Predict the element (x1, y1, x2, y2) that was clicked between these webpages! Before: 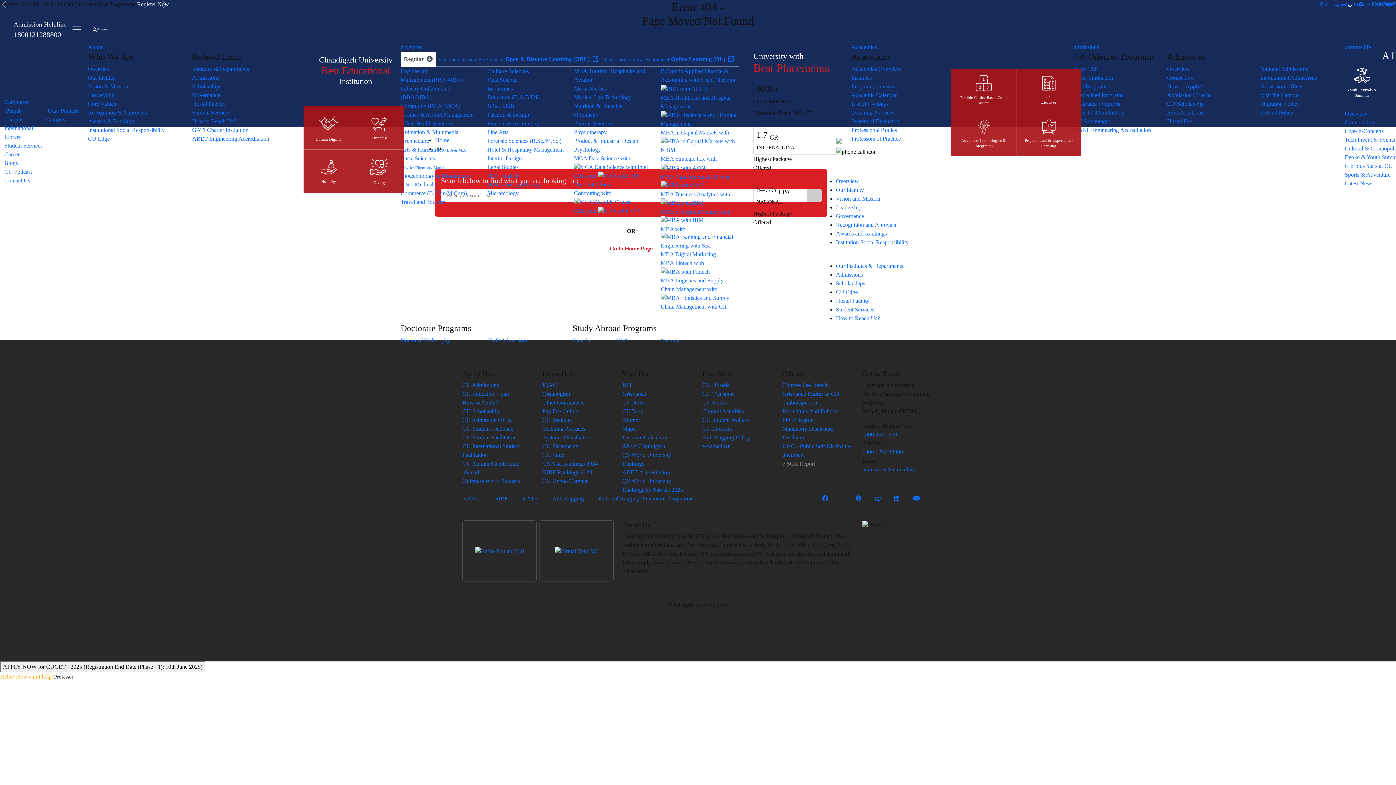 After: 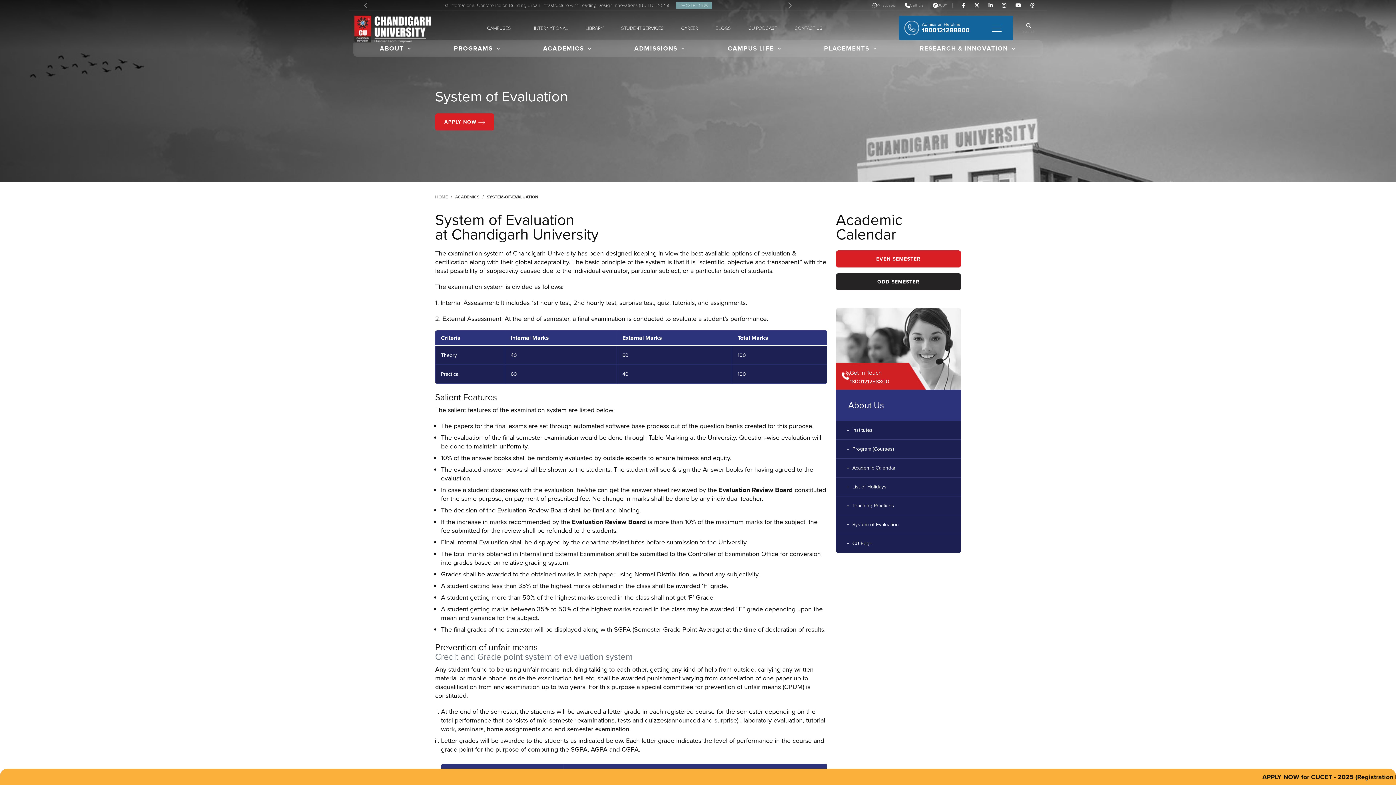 Action: bbox: (851, 118, 900, 124) label: System of Evaluation